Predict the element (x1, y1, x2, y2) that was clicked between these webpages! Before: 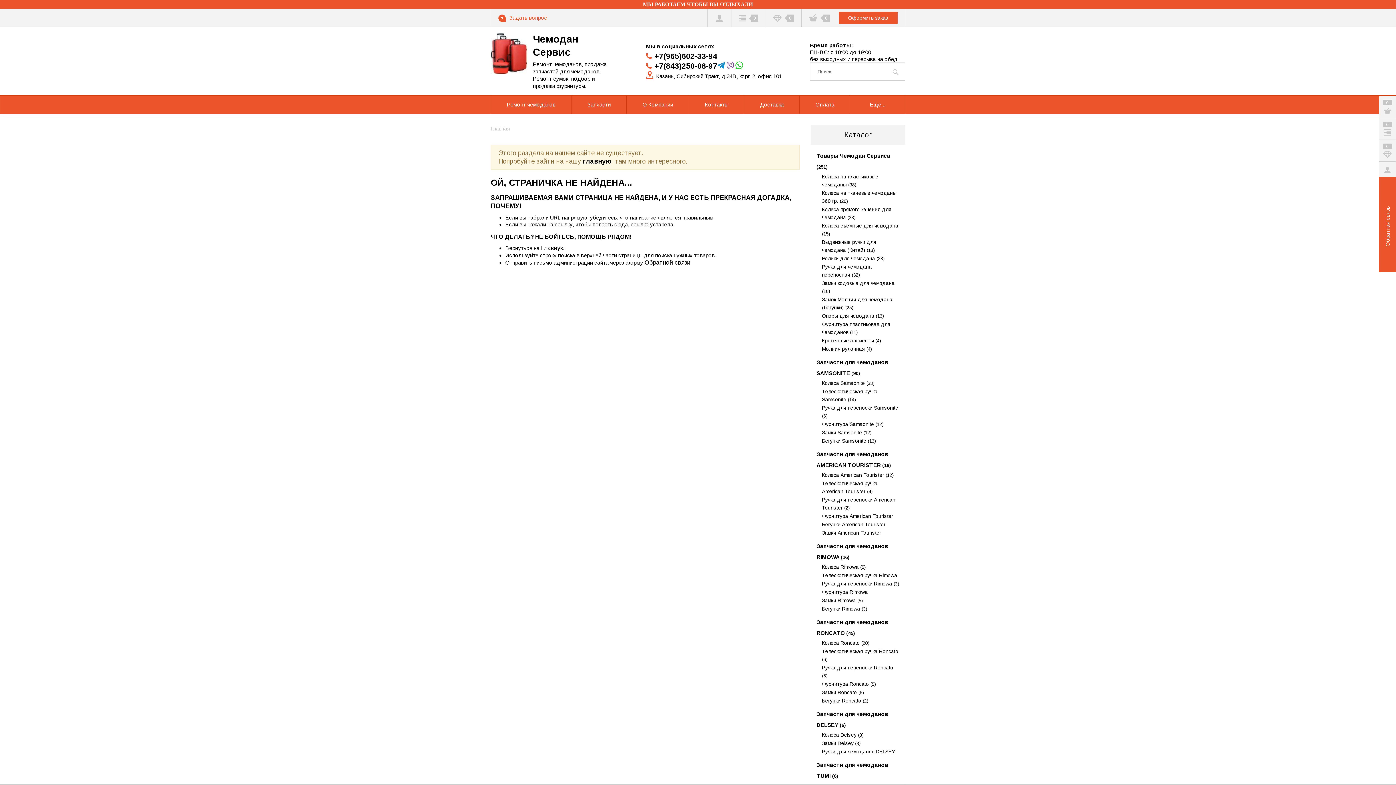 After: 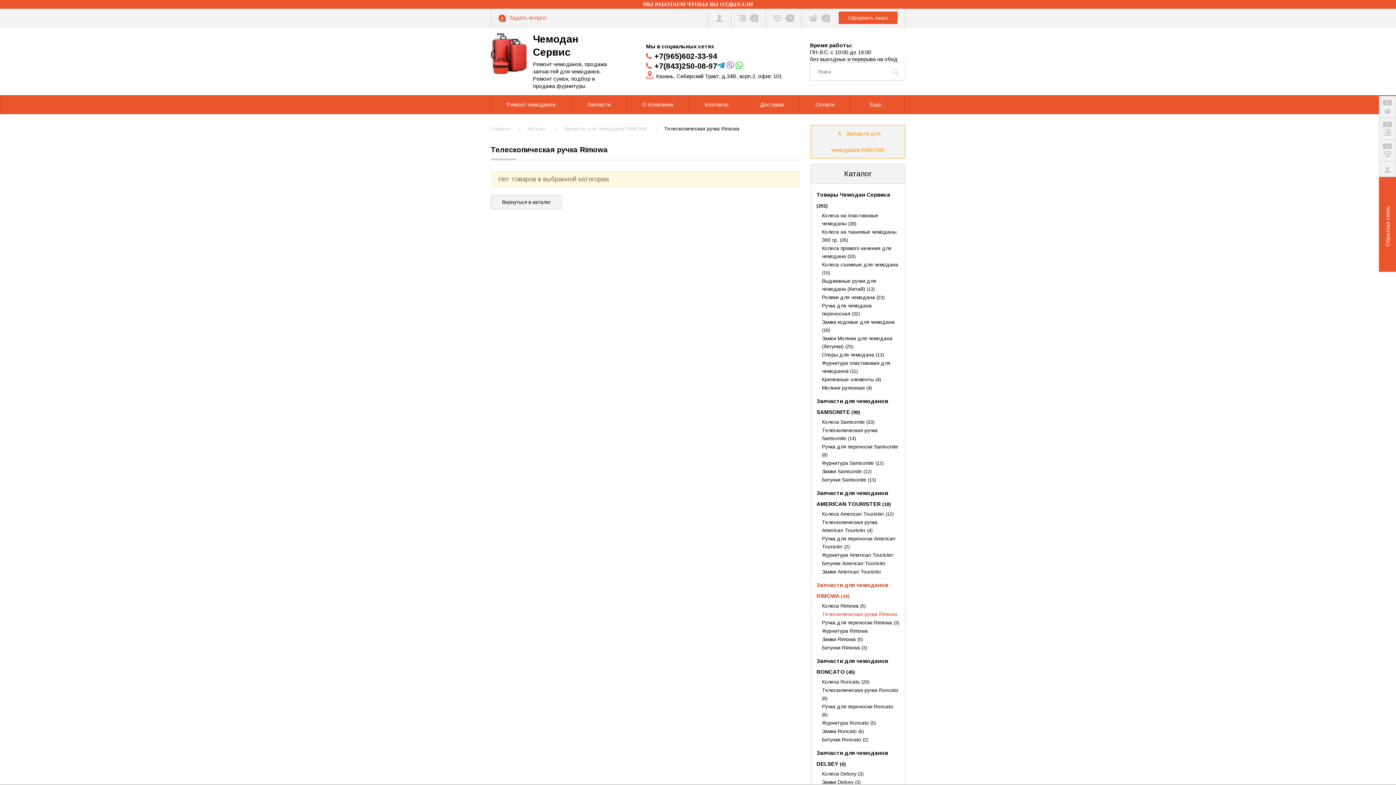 Action: bbox: (822, 572, 897, 578) label: Телескопическая ручка Rimowa